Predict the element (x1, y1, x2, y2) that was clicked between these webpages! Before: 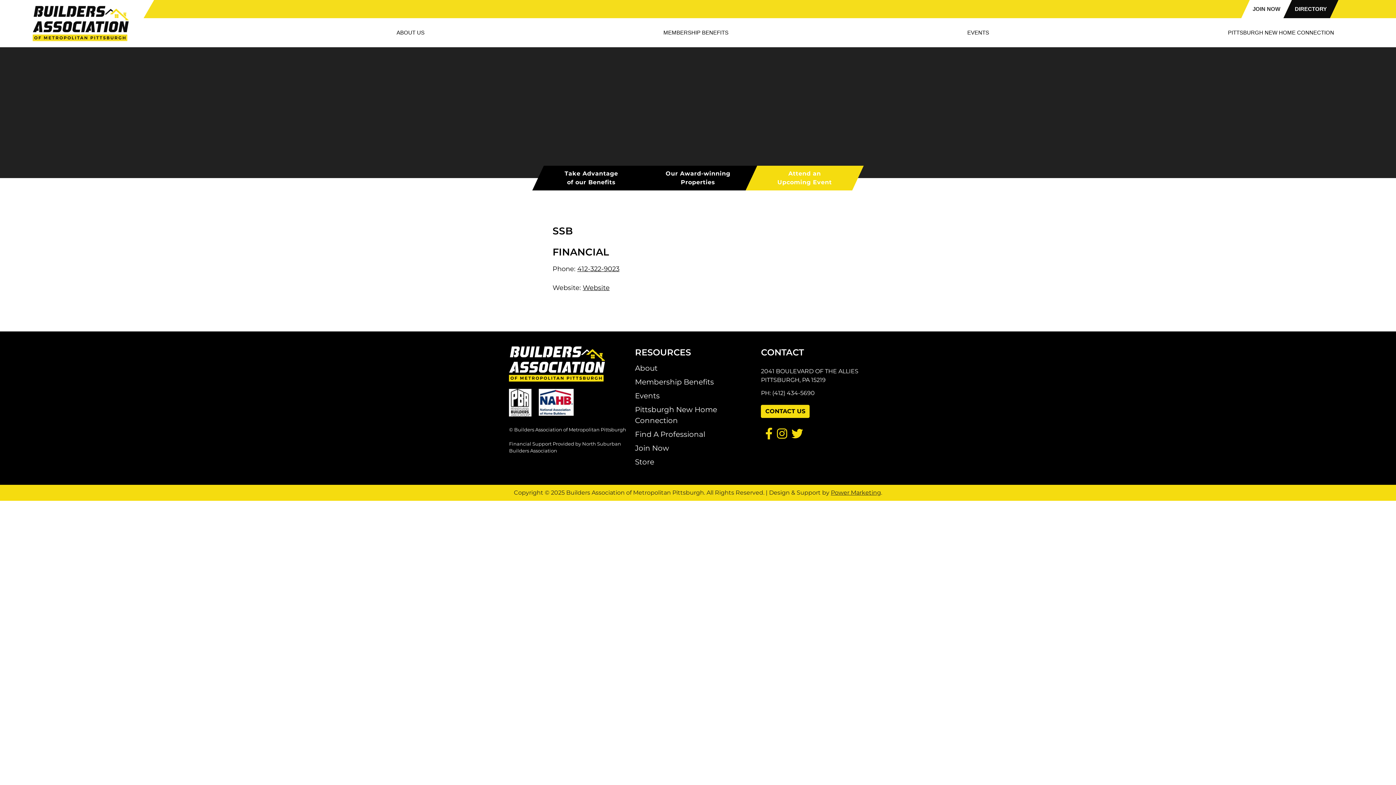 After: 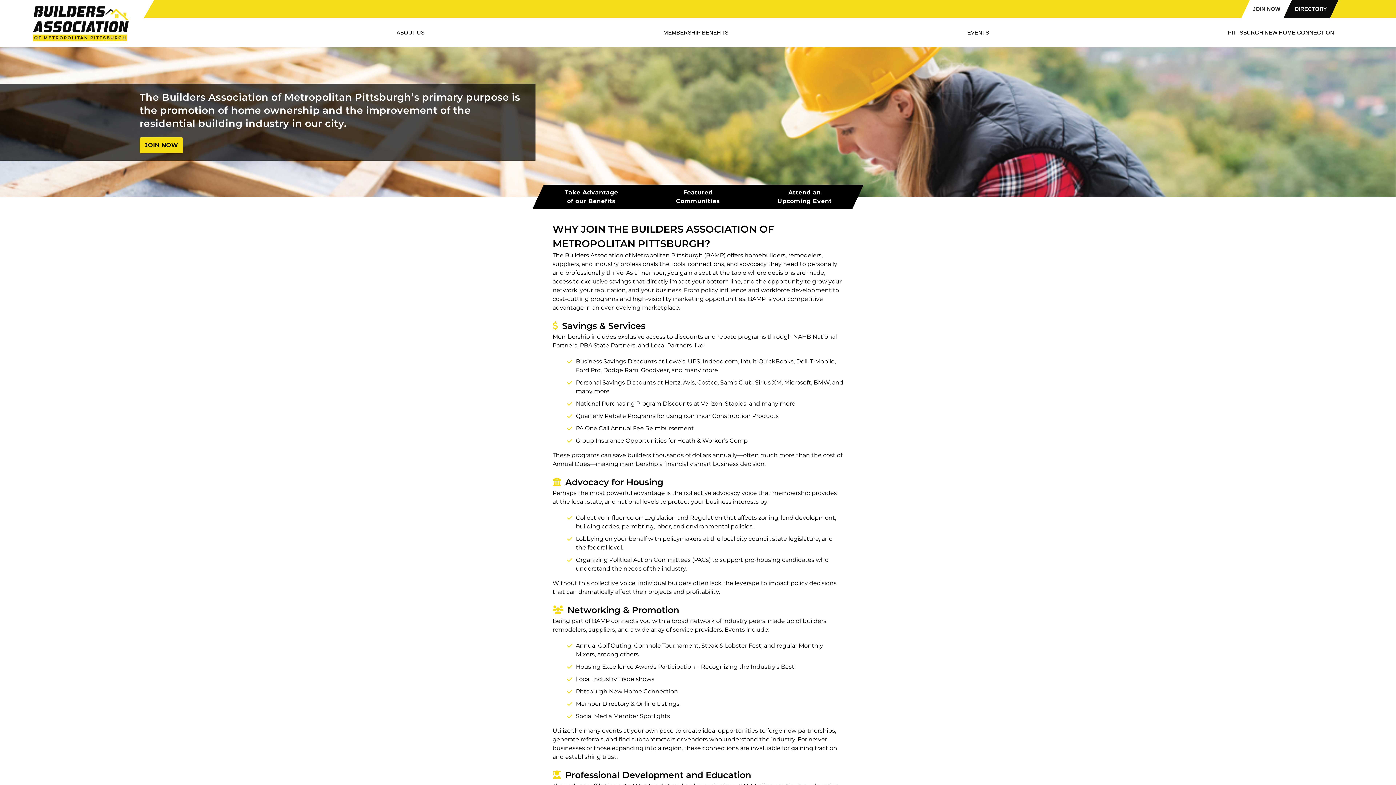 Action: bbox: (663, 18, 728, 47) label: MEMBERSHIP BENEFITS